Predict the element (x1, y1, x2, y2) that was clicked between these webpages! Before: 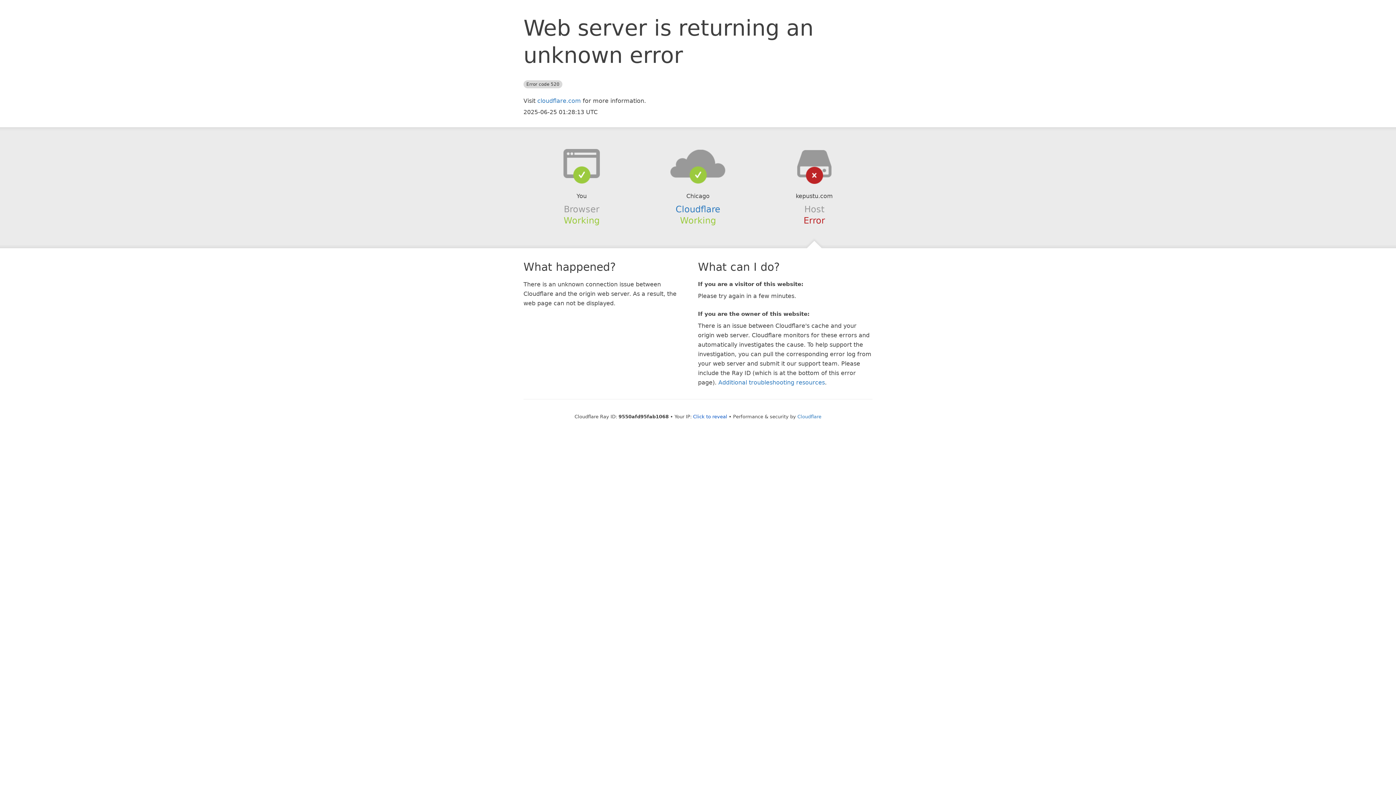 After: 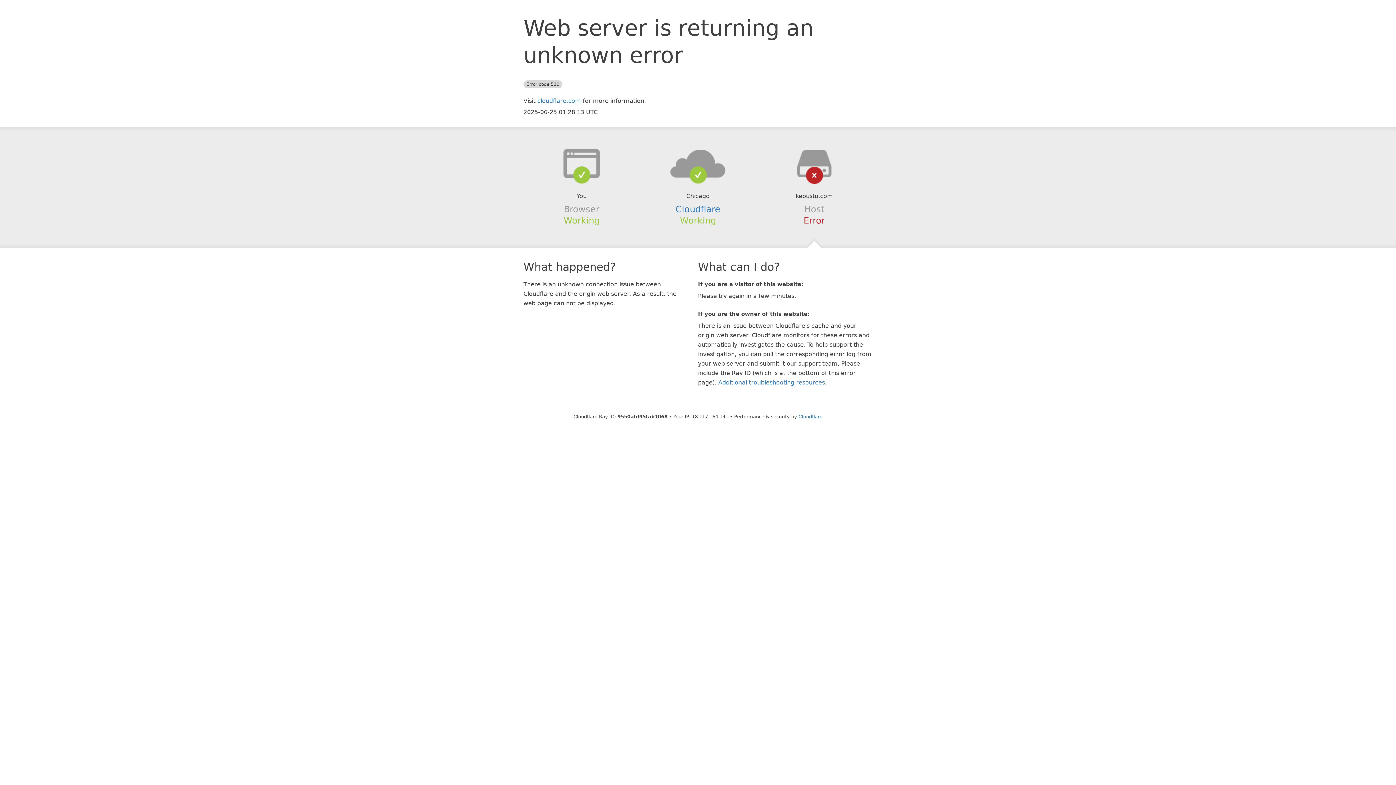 Action: label: Click to reveal bbox: (693, 414, 727, 419)